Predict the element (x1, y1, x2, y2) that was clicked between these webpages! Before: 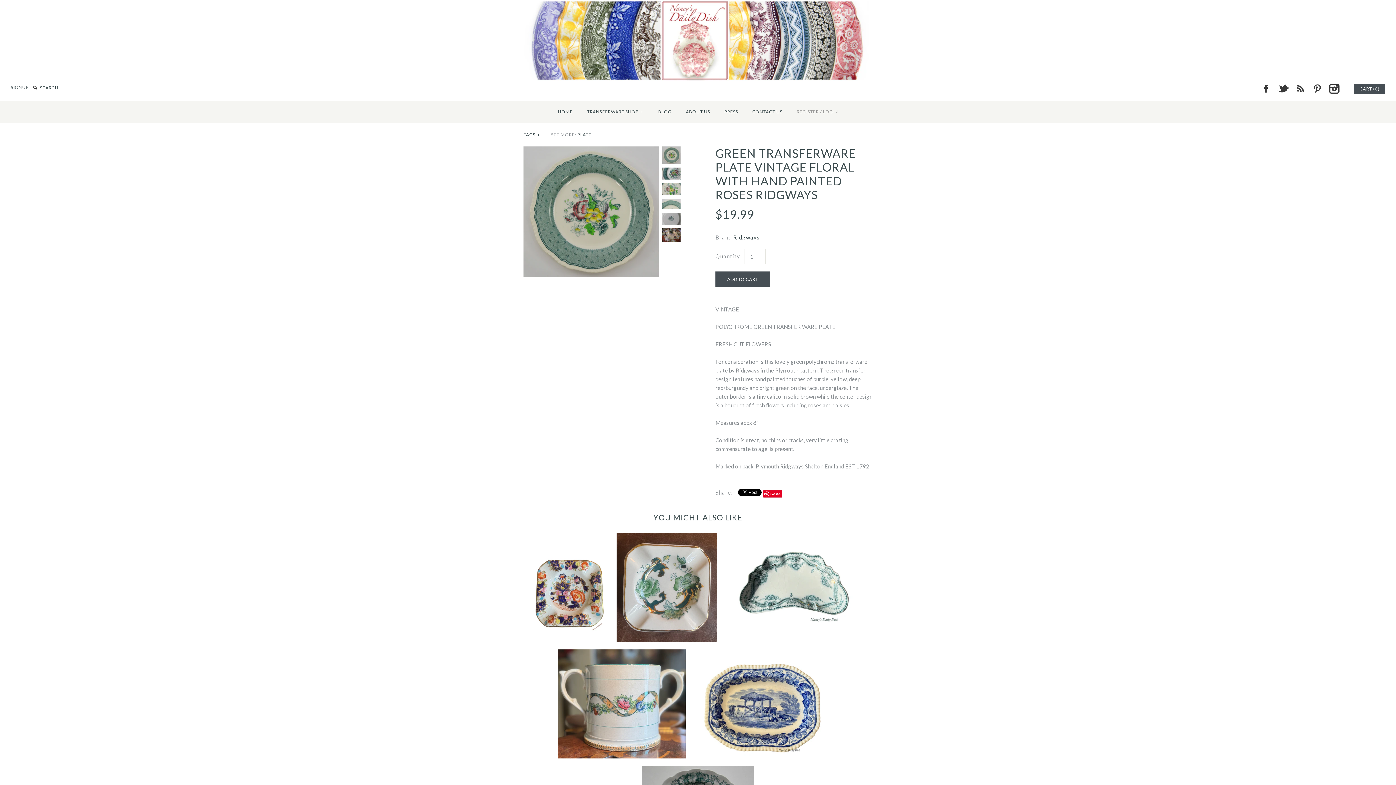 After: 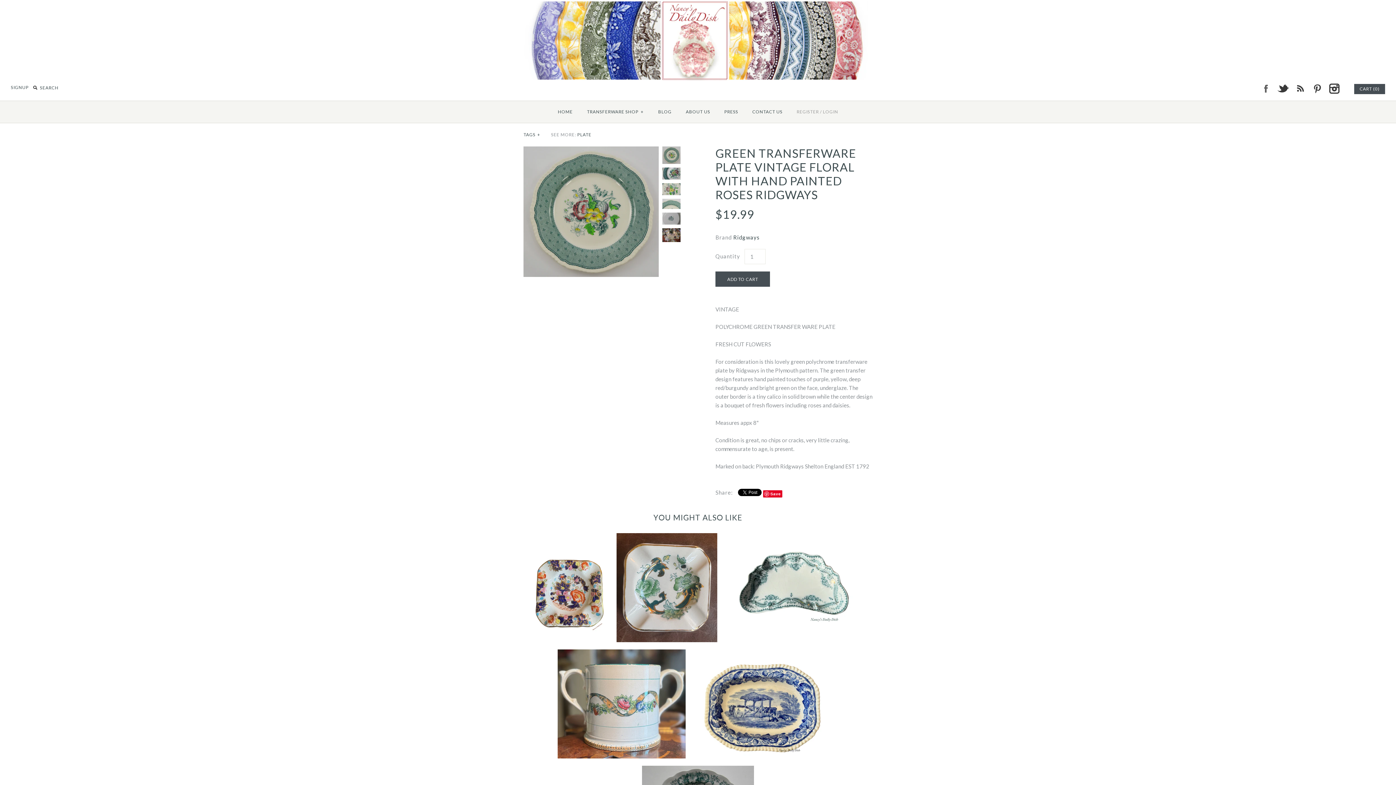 Action: label: FACEBOOK bbox: (1258, 80, 1274, 96)